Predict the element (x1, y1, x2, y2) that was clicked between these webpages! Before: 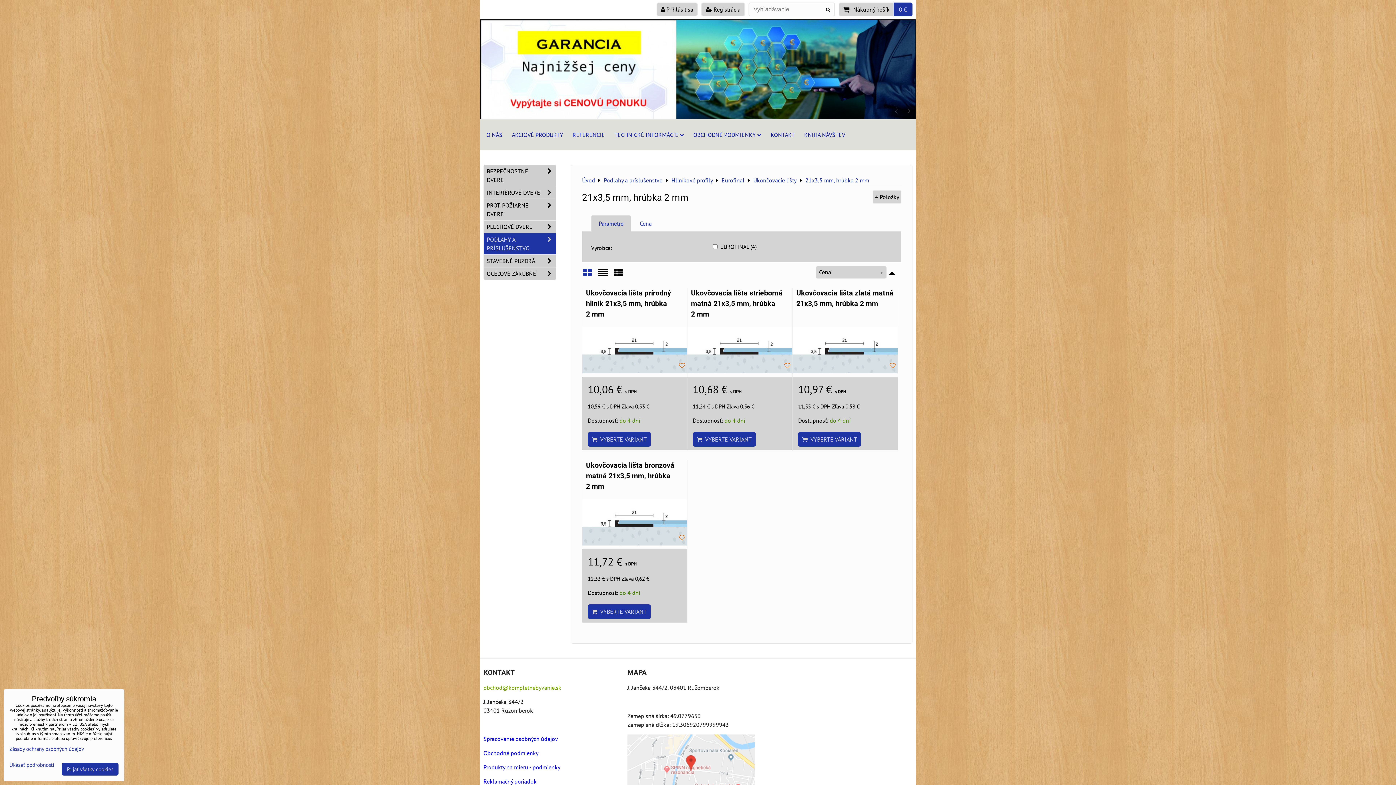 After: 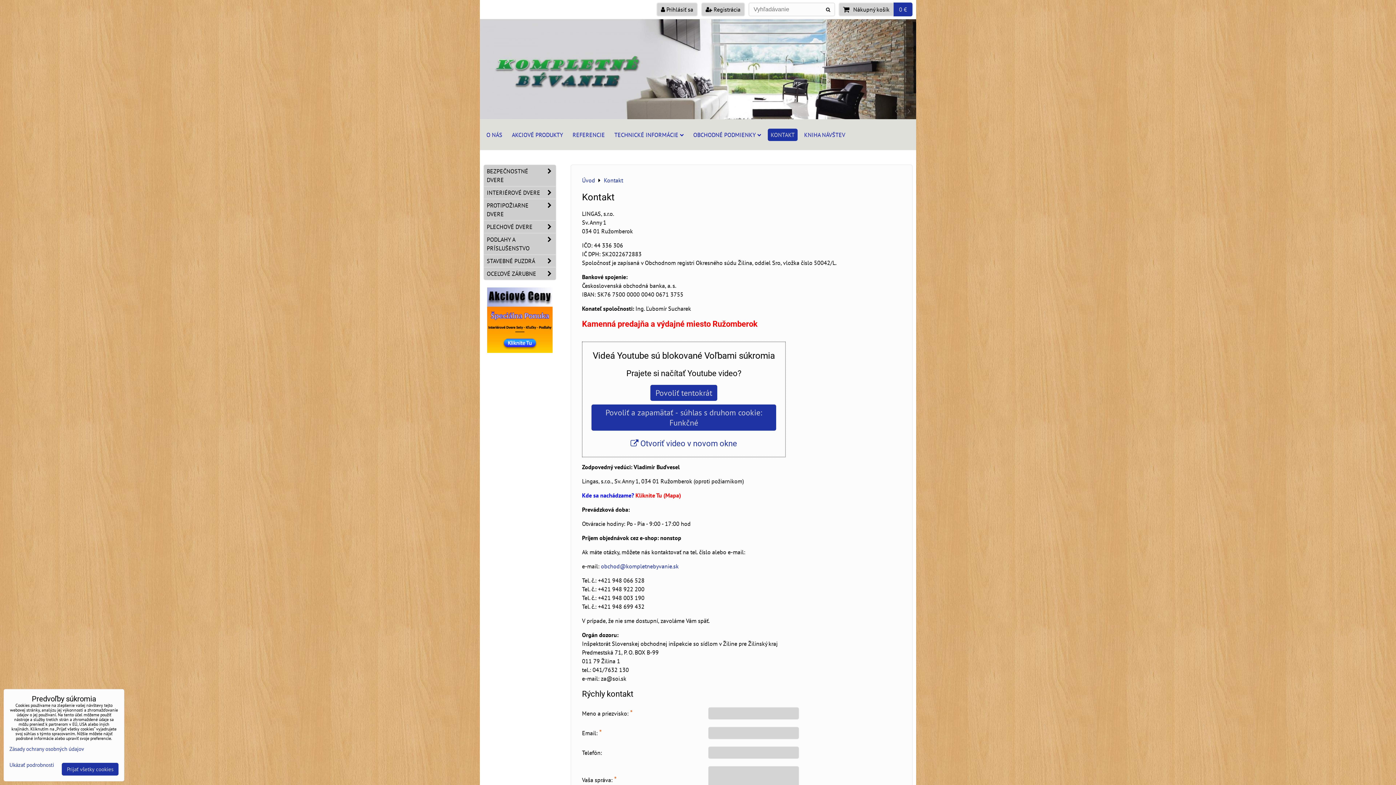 Action: bbox: (768, 128, 797, 141) label: KONTAKT